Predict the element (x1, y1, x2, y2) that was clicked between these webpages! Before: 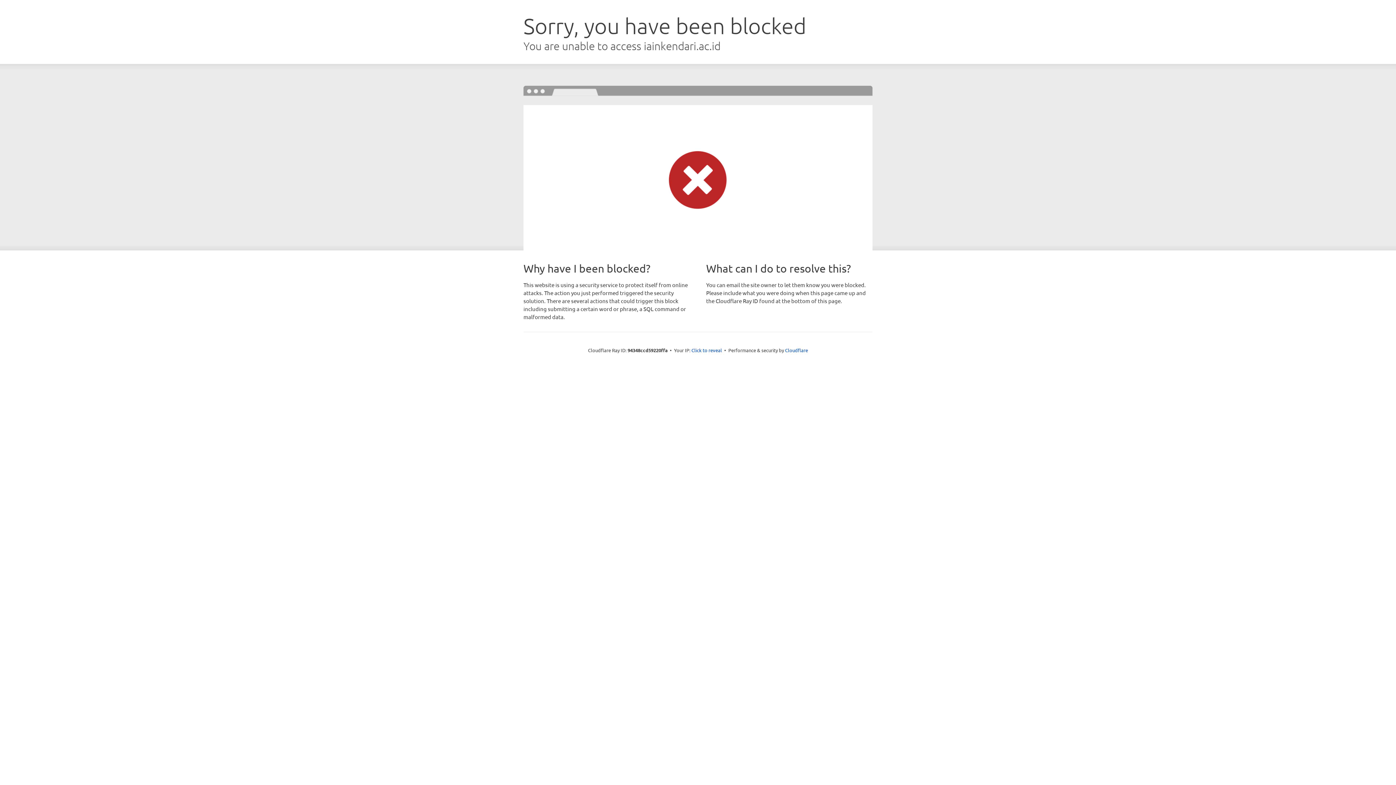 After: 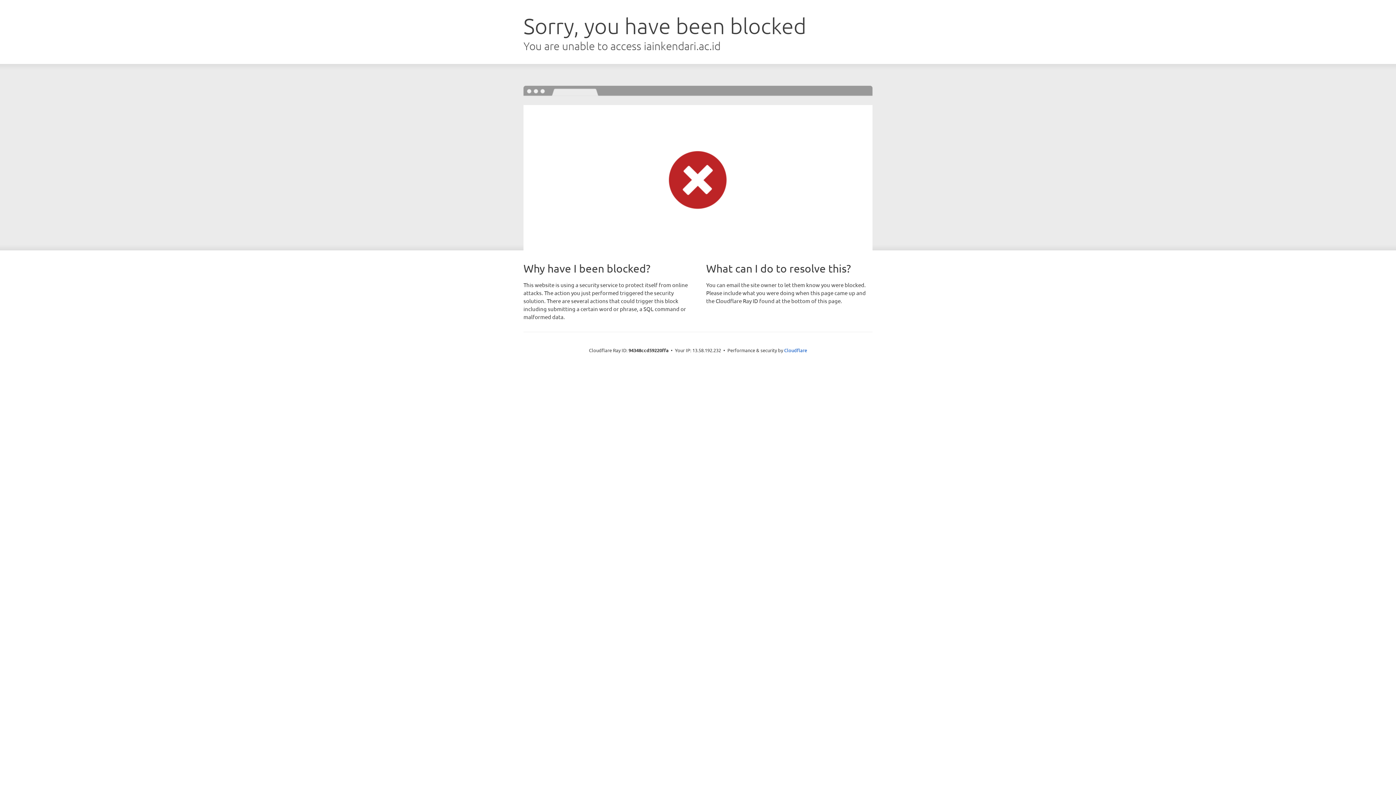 Action: bbox: (691, 346, 722, 353) label: Click to reveal